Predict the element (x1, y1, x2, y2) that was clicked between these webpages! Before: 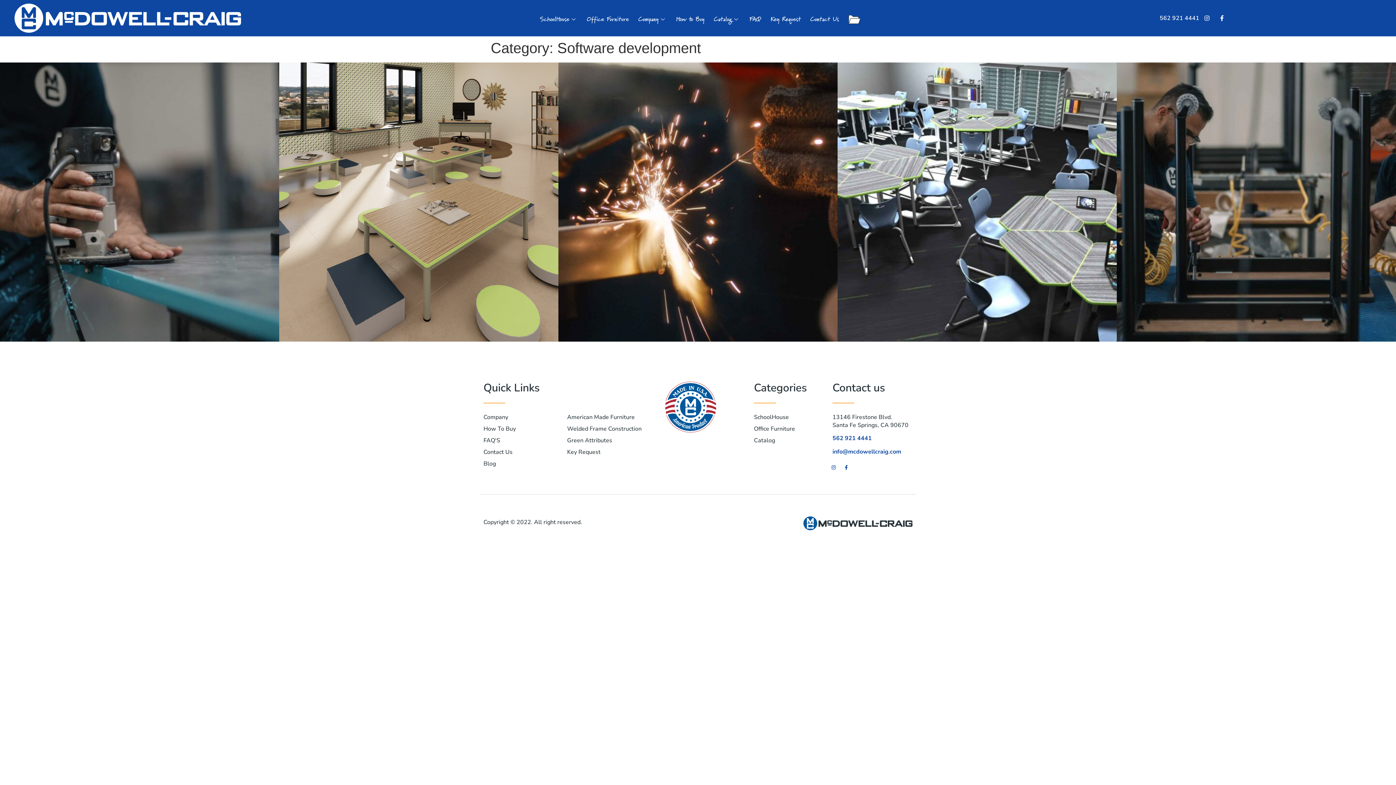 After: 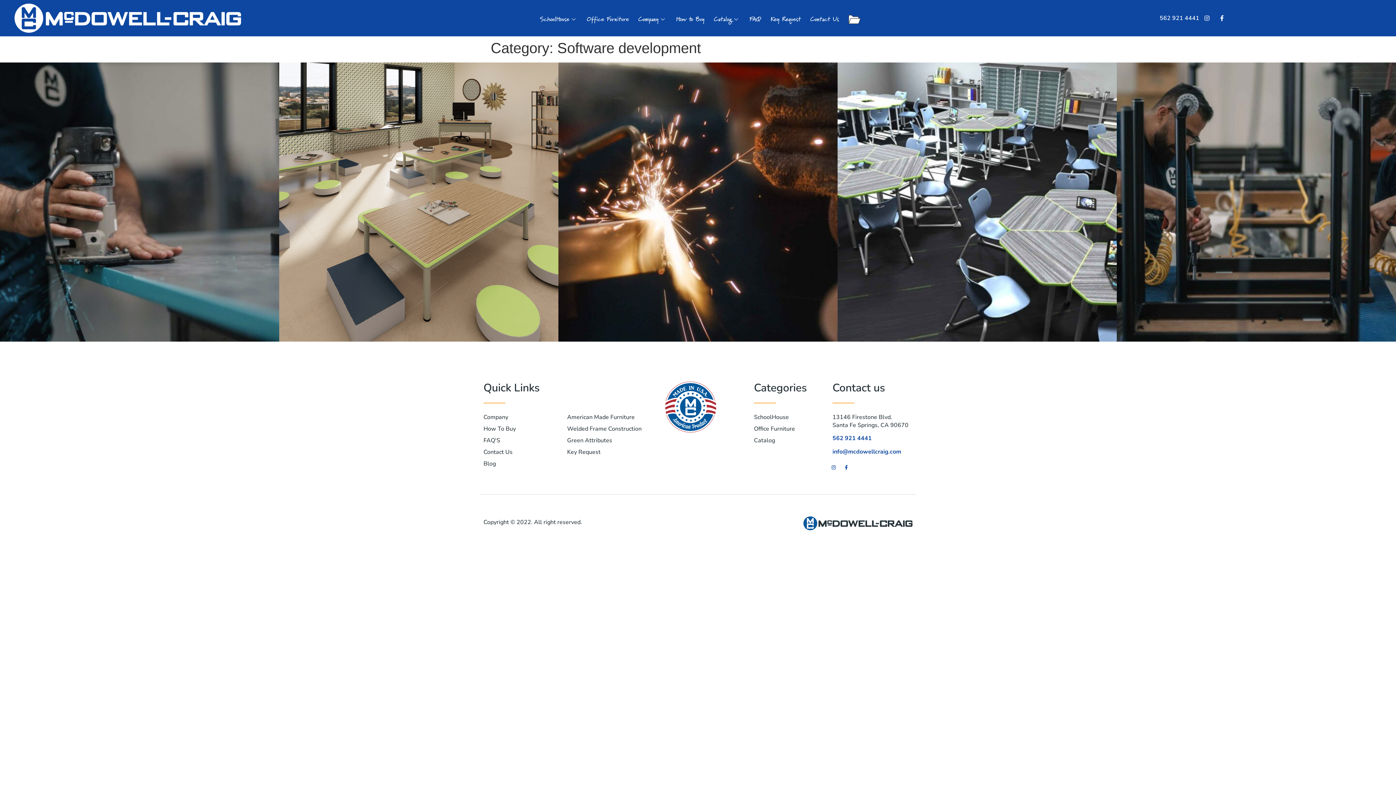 Action: bbox: (1159, 14, 1199, 22) label: 562 921 4441